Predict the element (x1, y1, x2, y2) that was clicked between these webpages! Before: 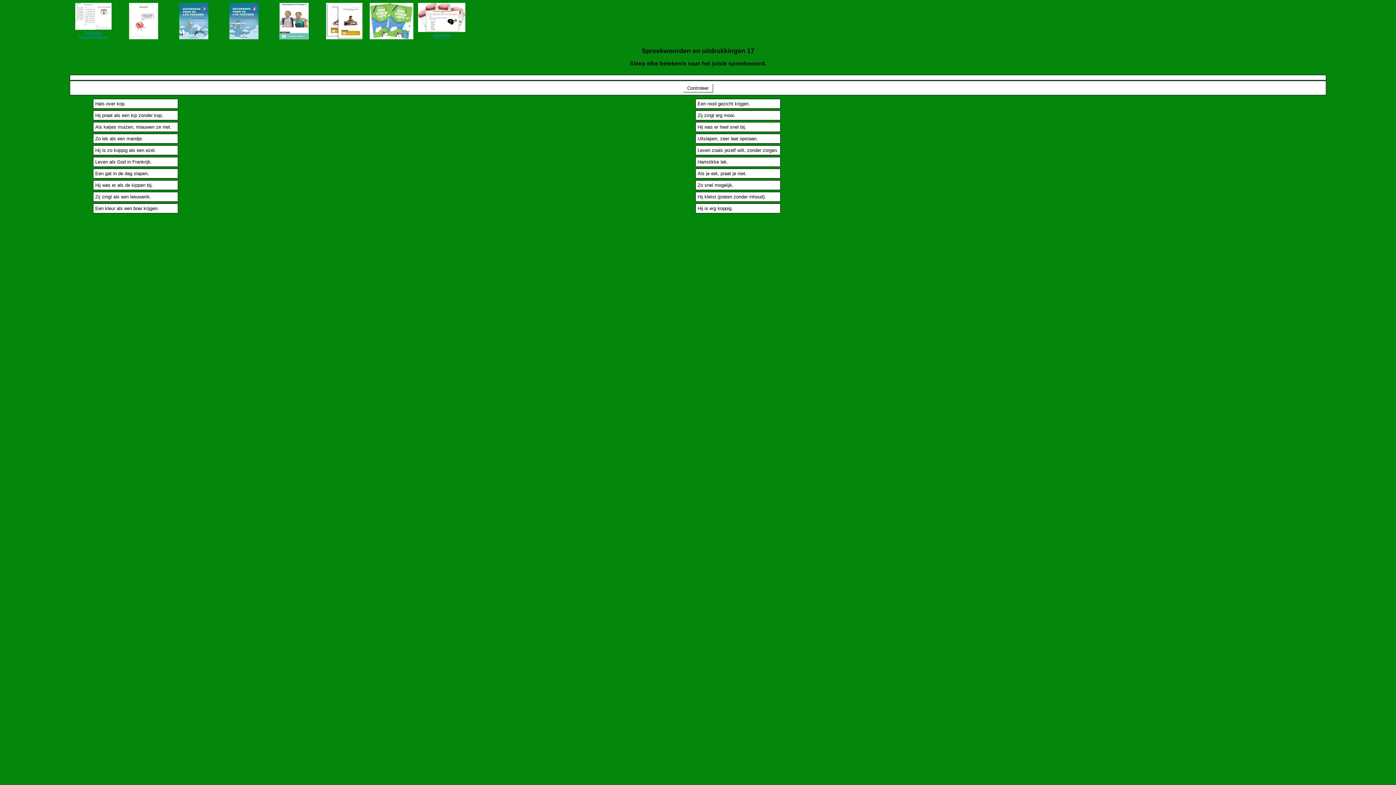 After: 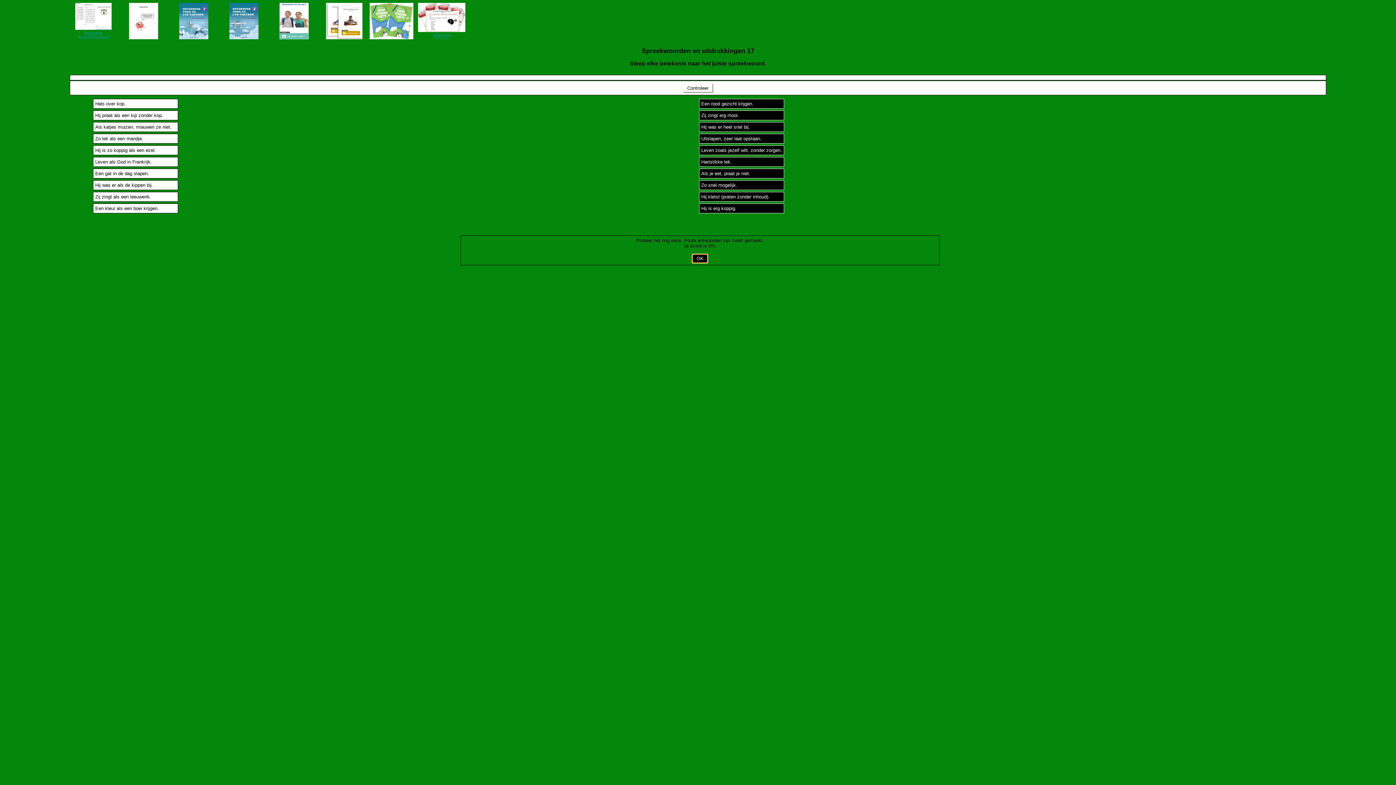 Action: bbox: (683, 83, 713, 92) label:  Controleer 